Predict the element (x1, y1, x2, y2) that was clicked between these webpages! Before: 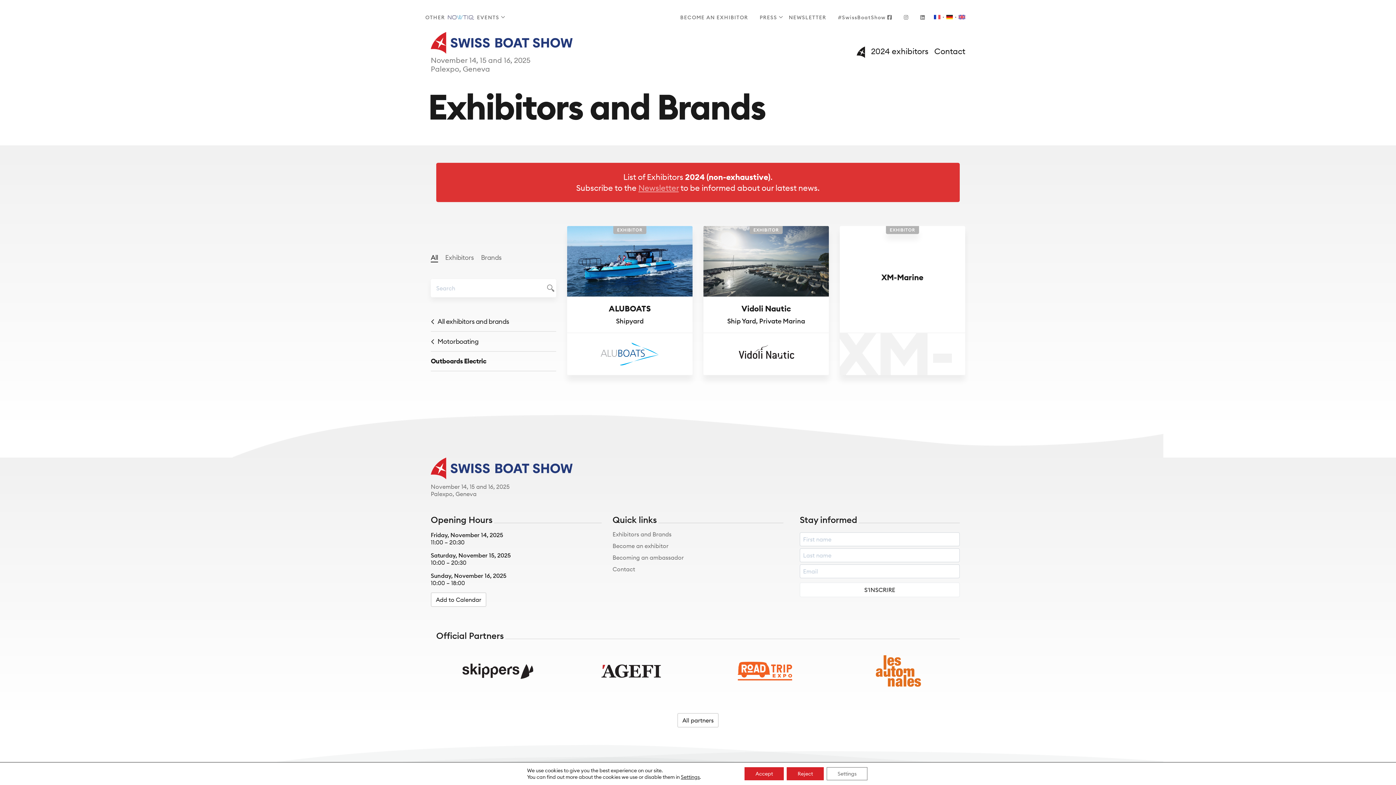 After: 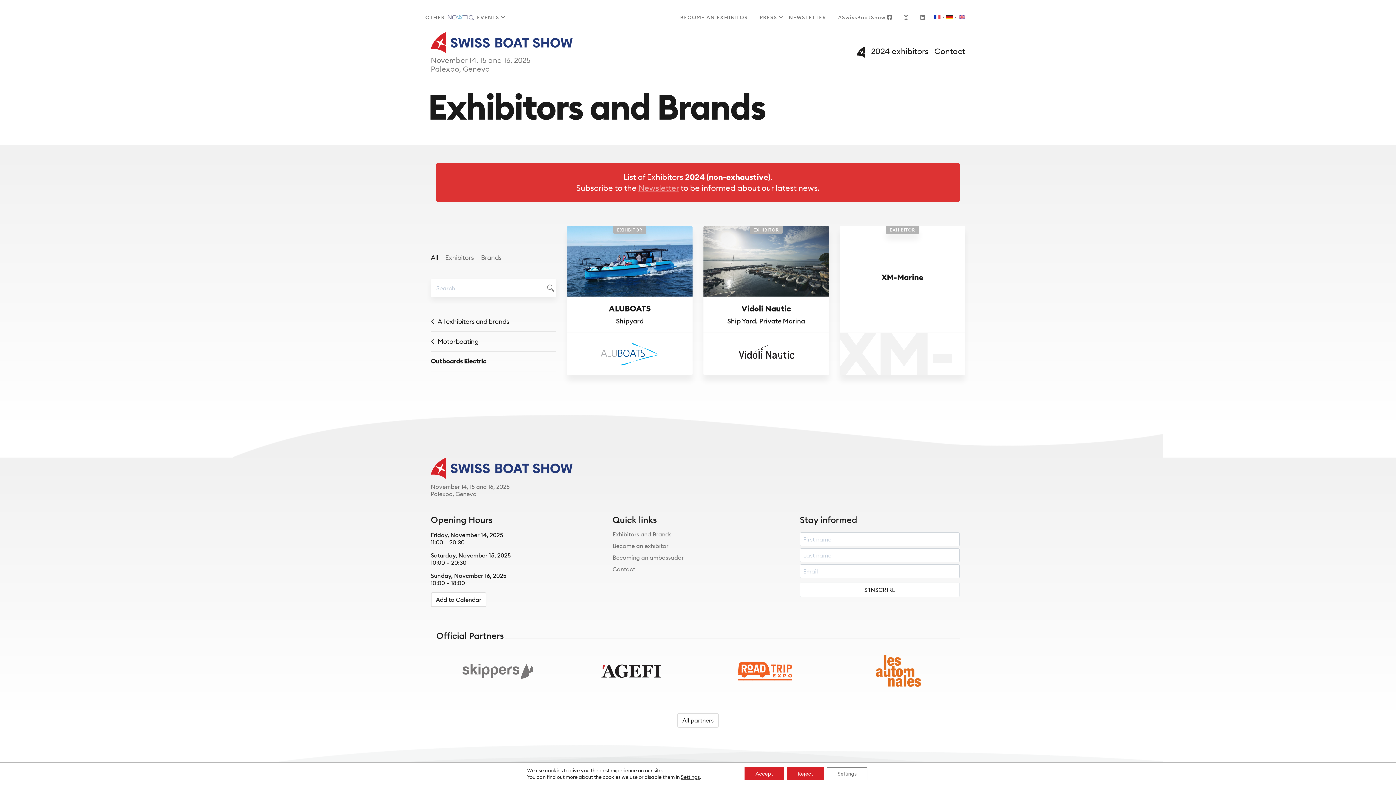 Action: bbox: (461, 667, 534, 674)